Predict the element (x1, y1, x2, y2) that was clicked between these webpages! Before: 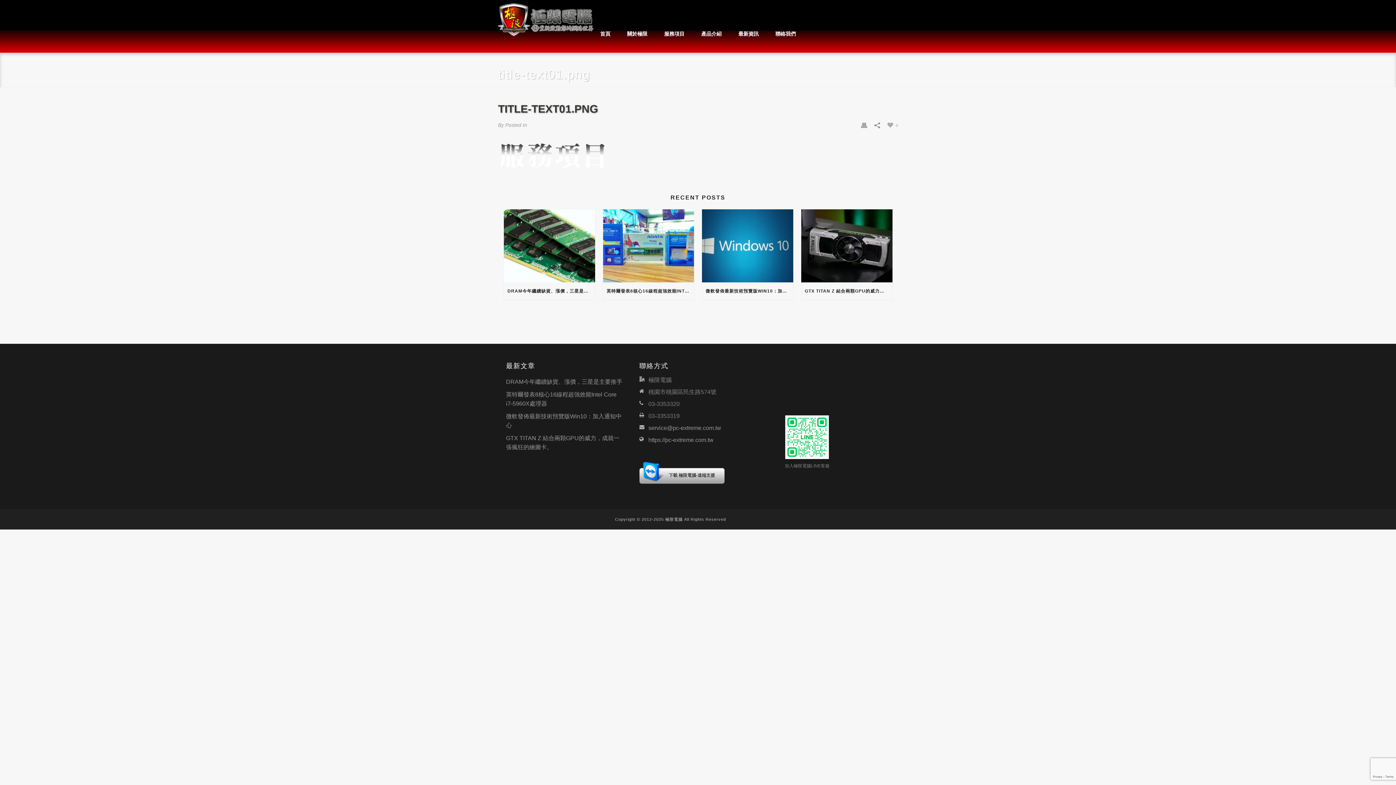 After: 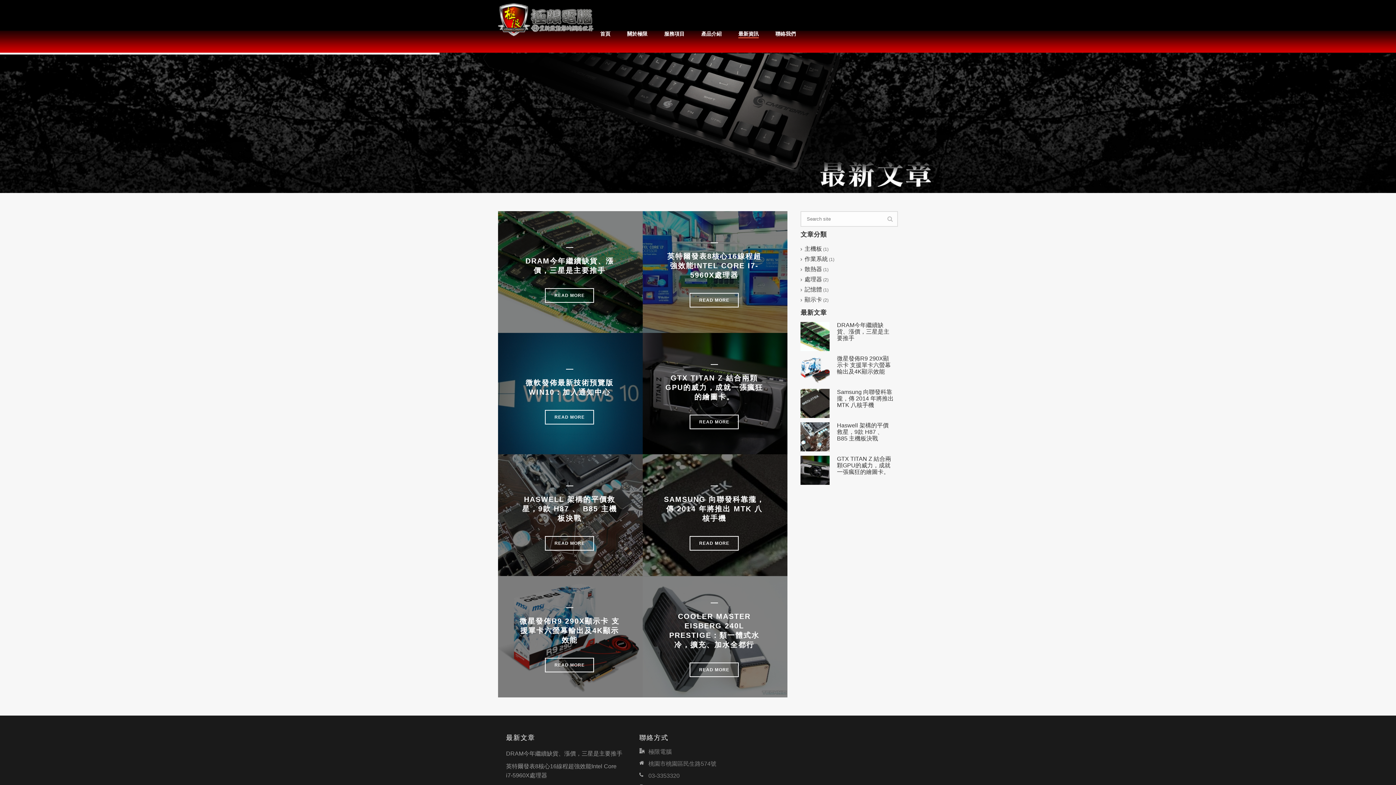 Action: label: 最新資訊 bbox: (730, 30, 767, 38)